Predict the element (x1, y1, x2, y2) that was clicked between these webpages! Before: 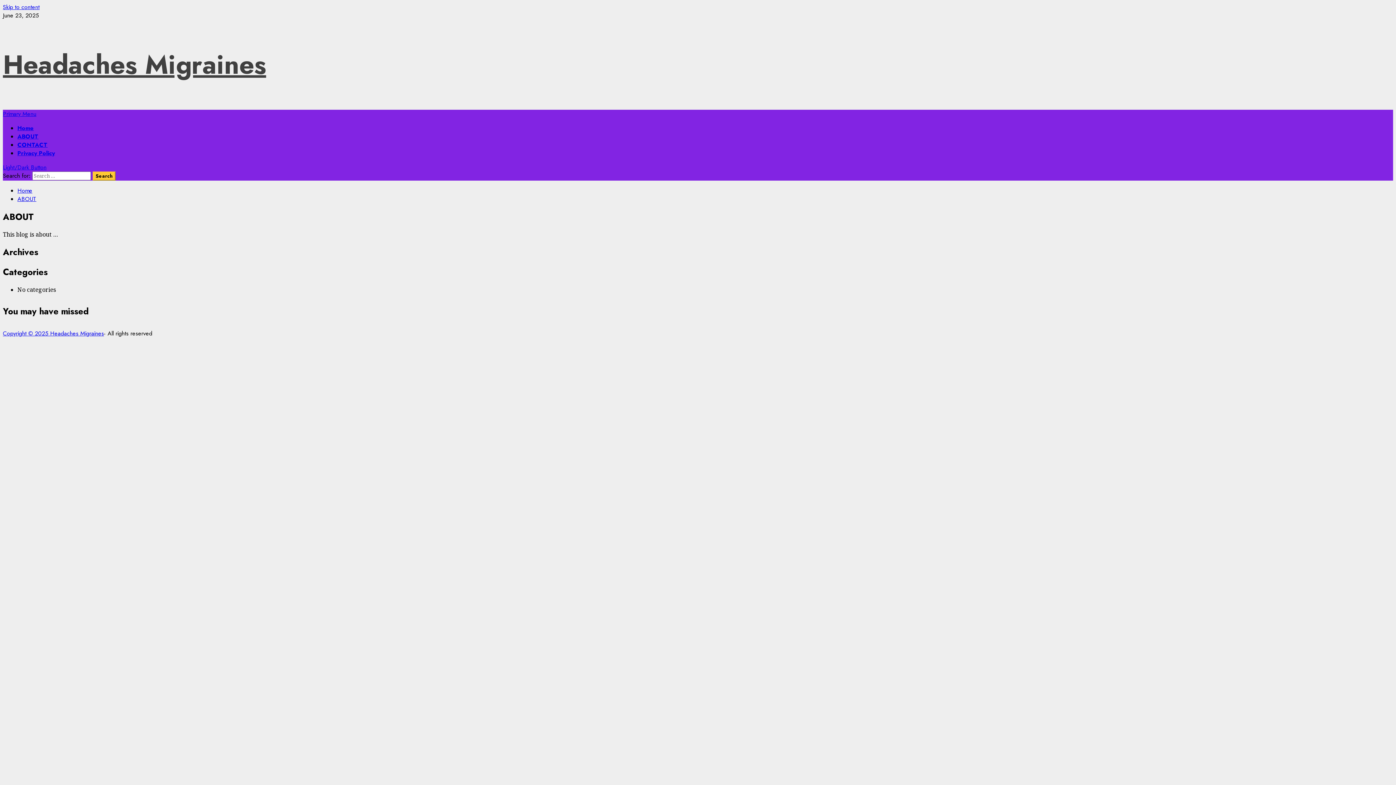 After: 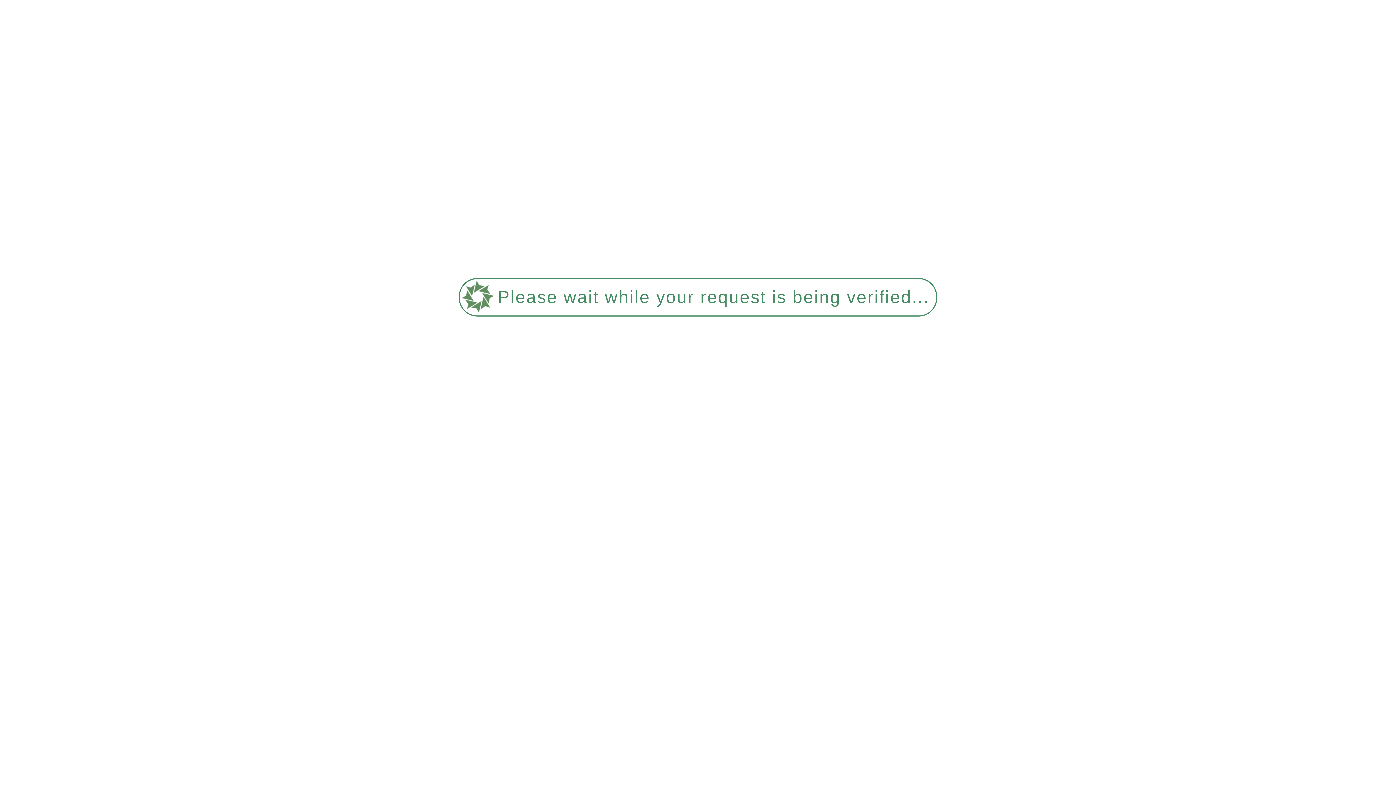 Action: label: Headaches Migraines bbox: (2, 45, 266, 83)